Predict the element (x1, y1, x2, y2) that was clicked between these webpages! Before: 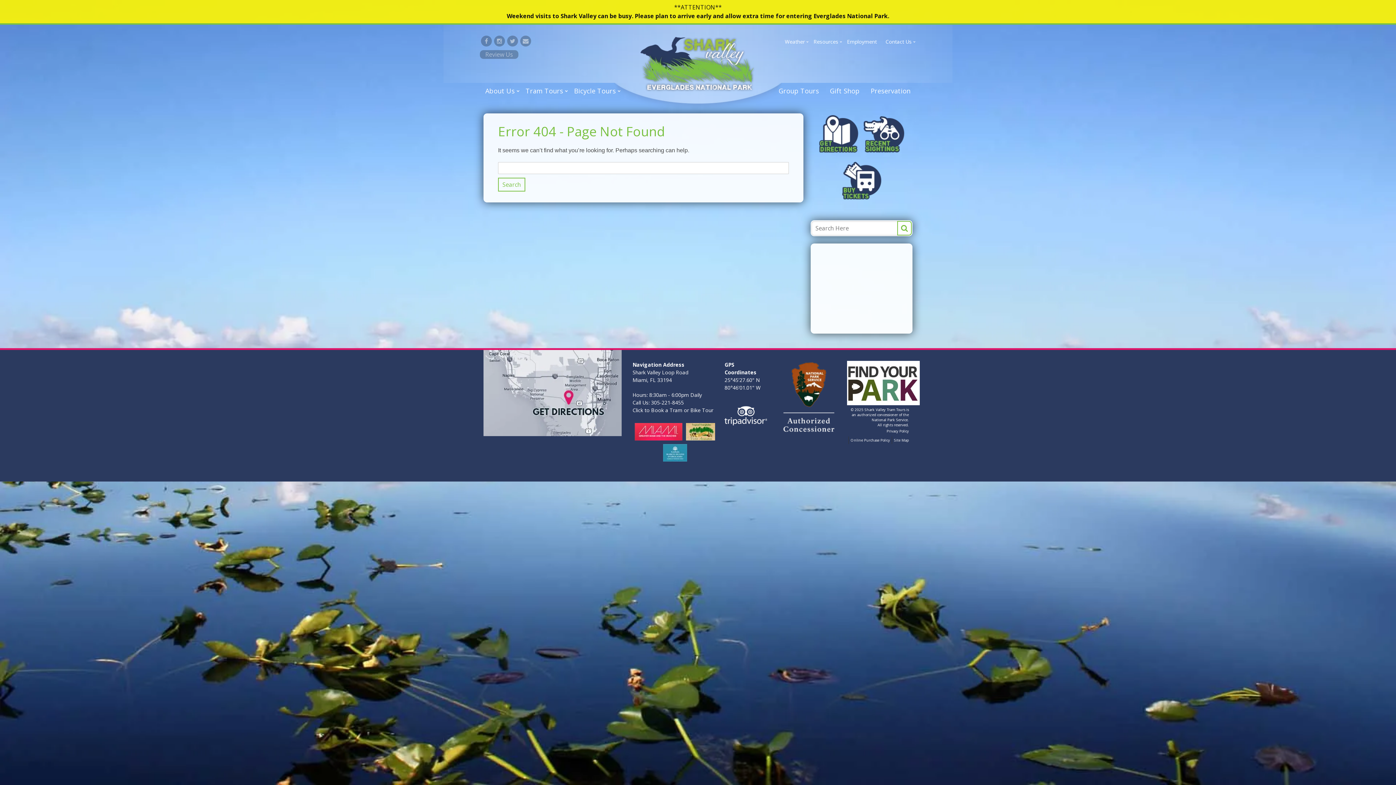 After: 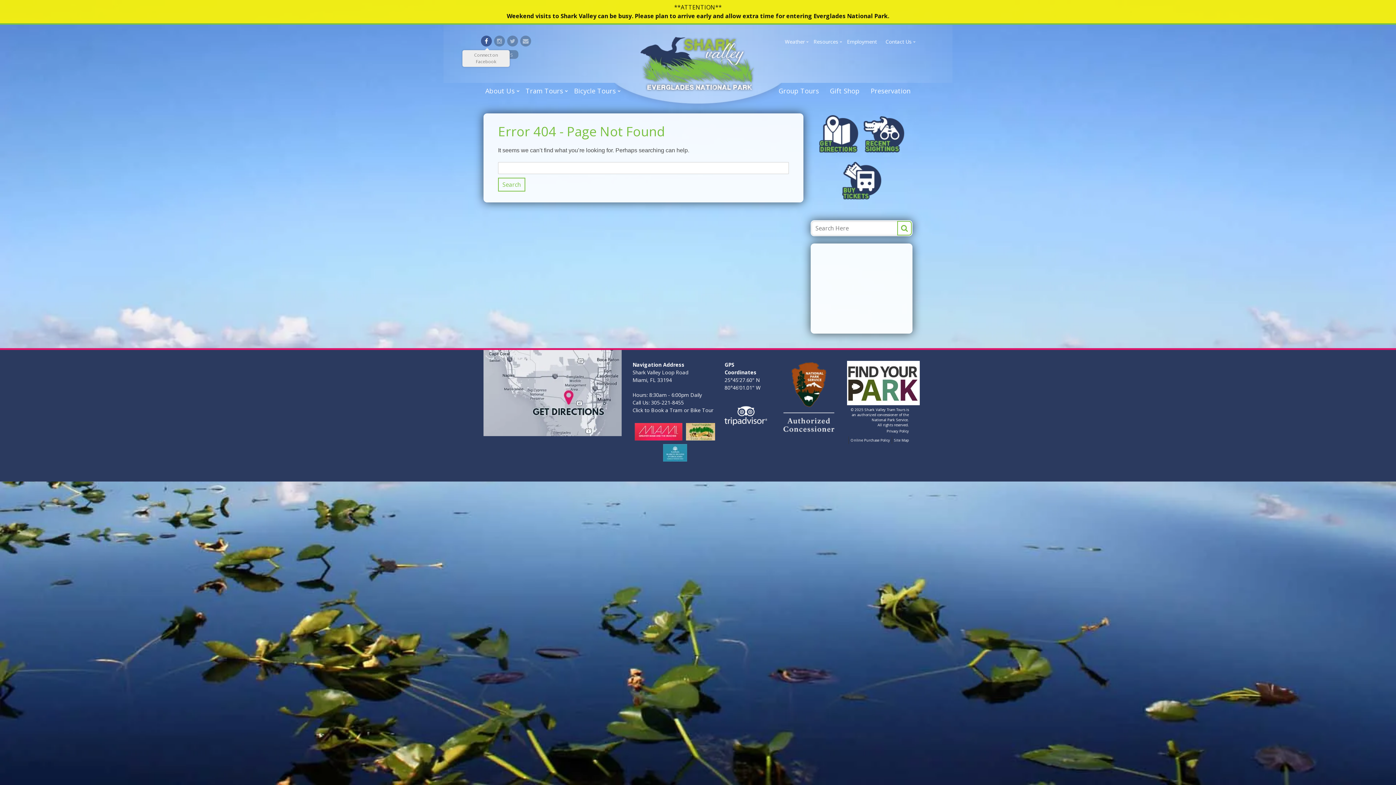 Action: bbox: (481, 35, 492, 46)